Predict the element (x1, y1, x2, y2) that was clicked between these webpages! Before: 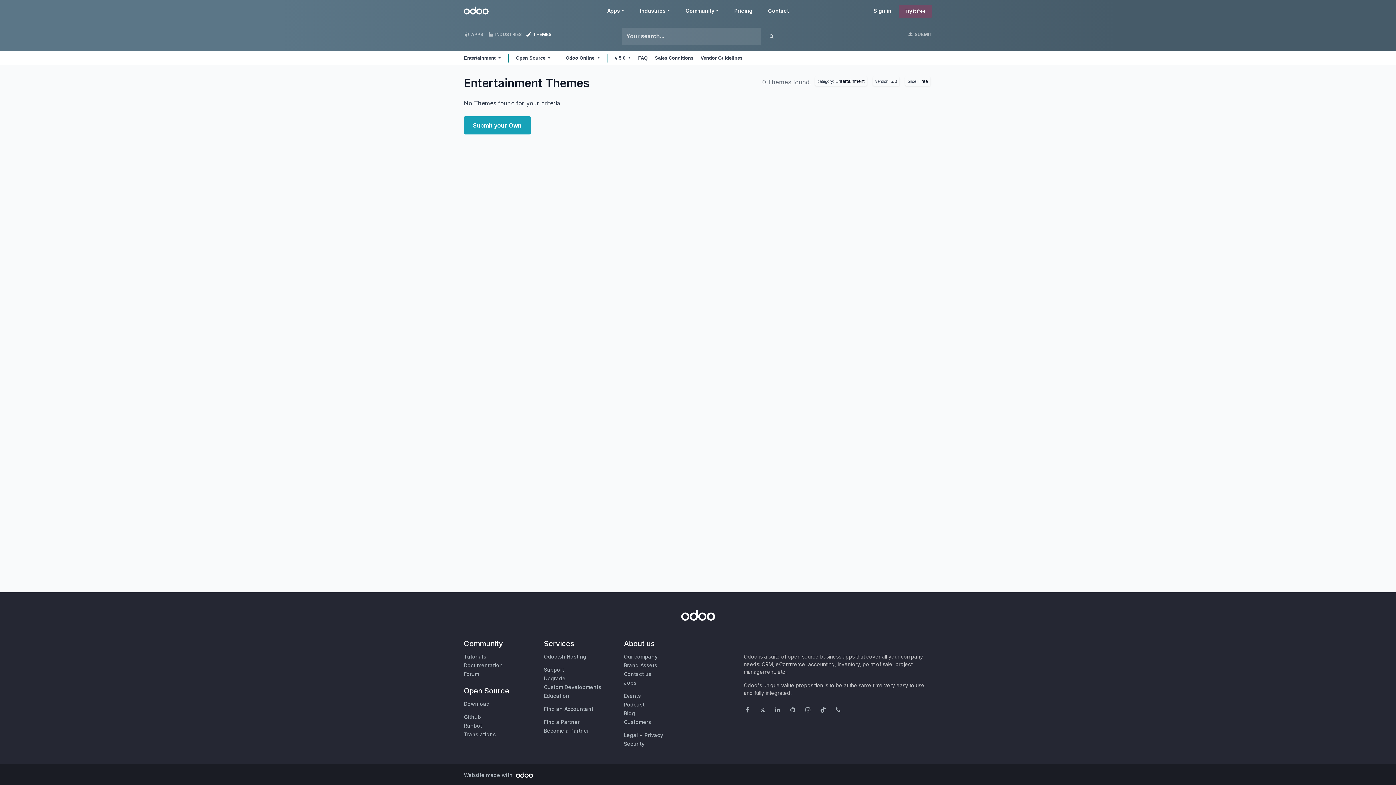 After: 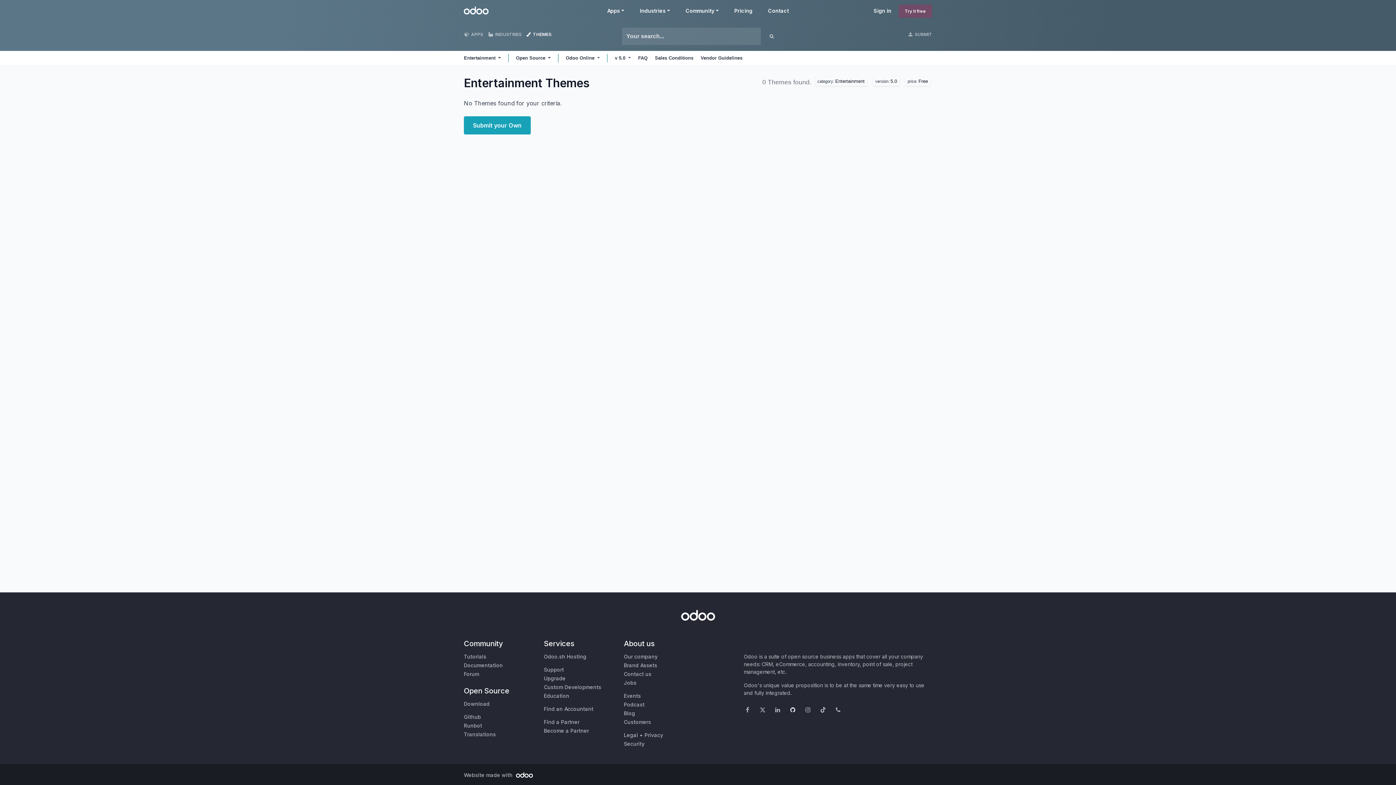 Action: bbox: (789, 706, 796, 713)